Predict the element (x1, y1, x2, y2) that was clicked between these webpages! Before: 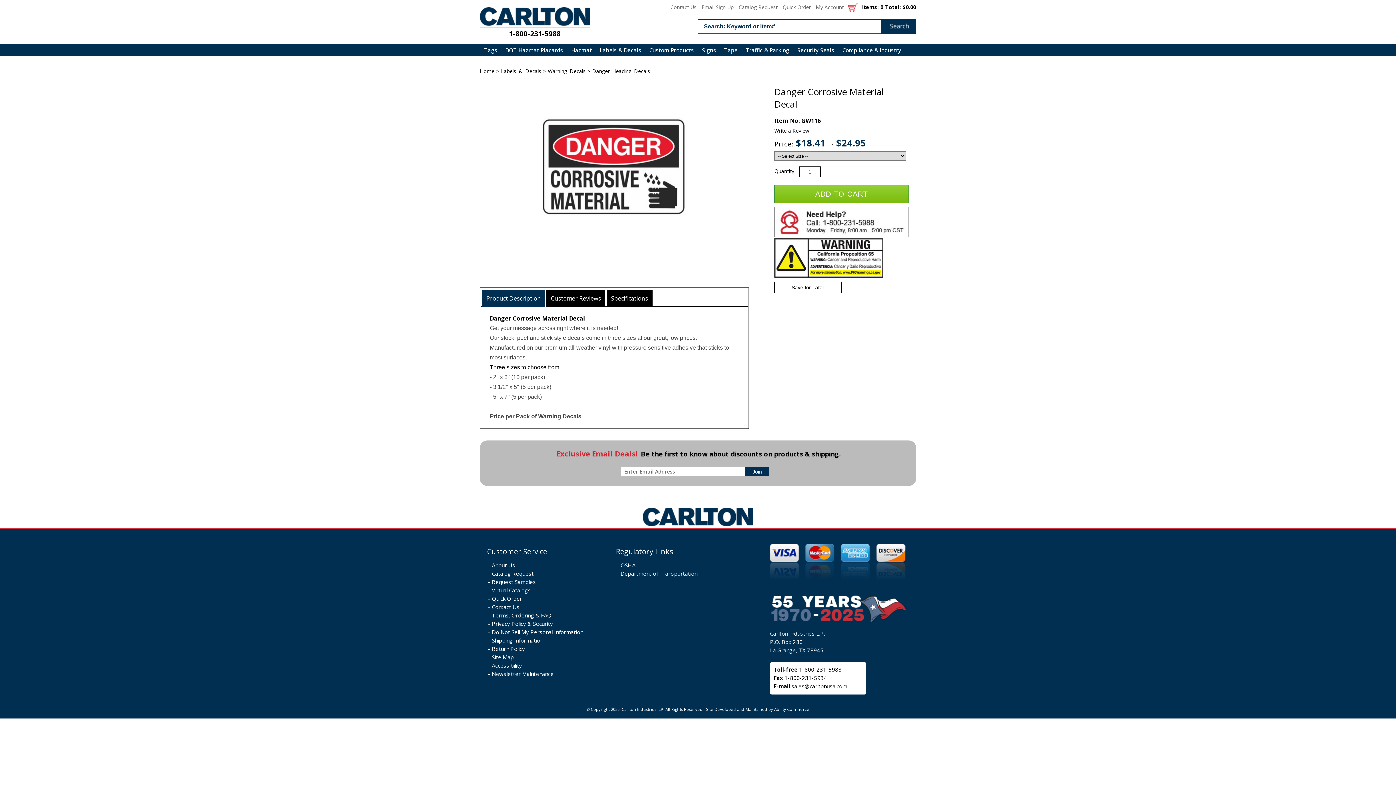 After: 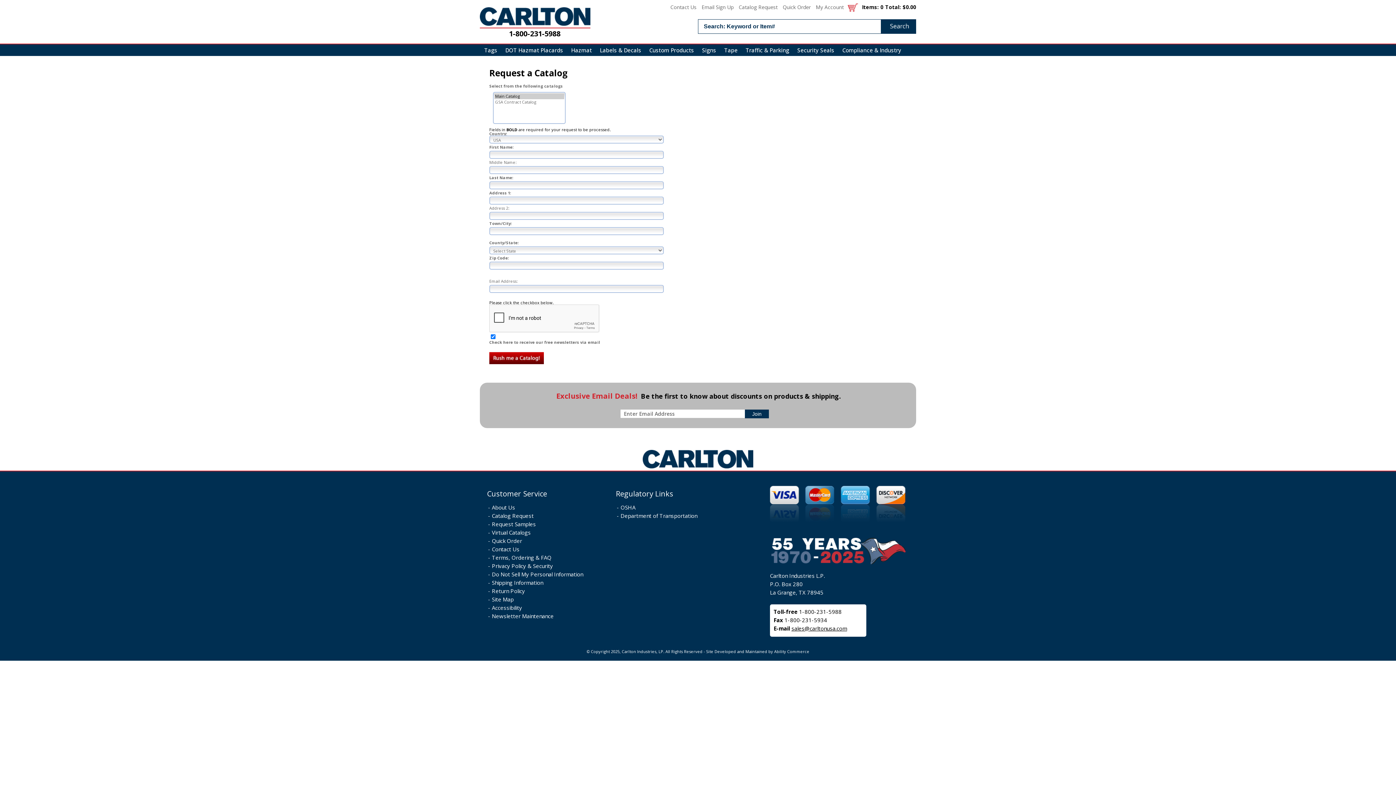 Action: label: Catalog Request bbox: (488, 570, 533, 578)